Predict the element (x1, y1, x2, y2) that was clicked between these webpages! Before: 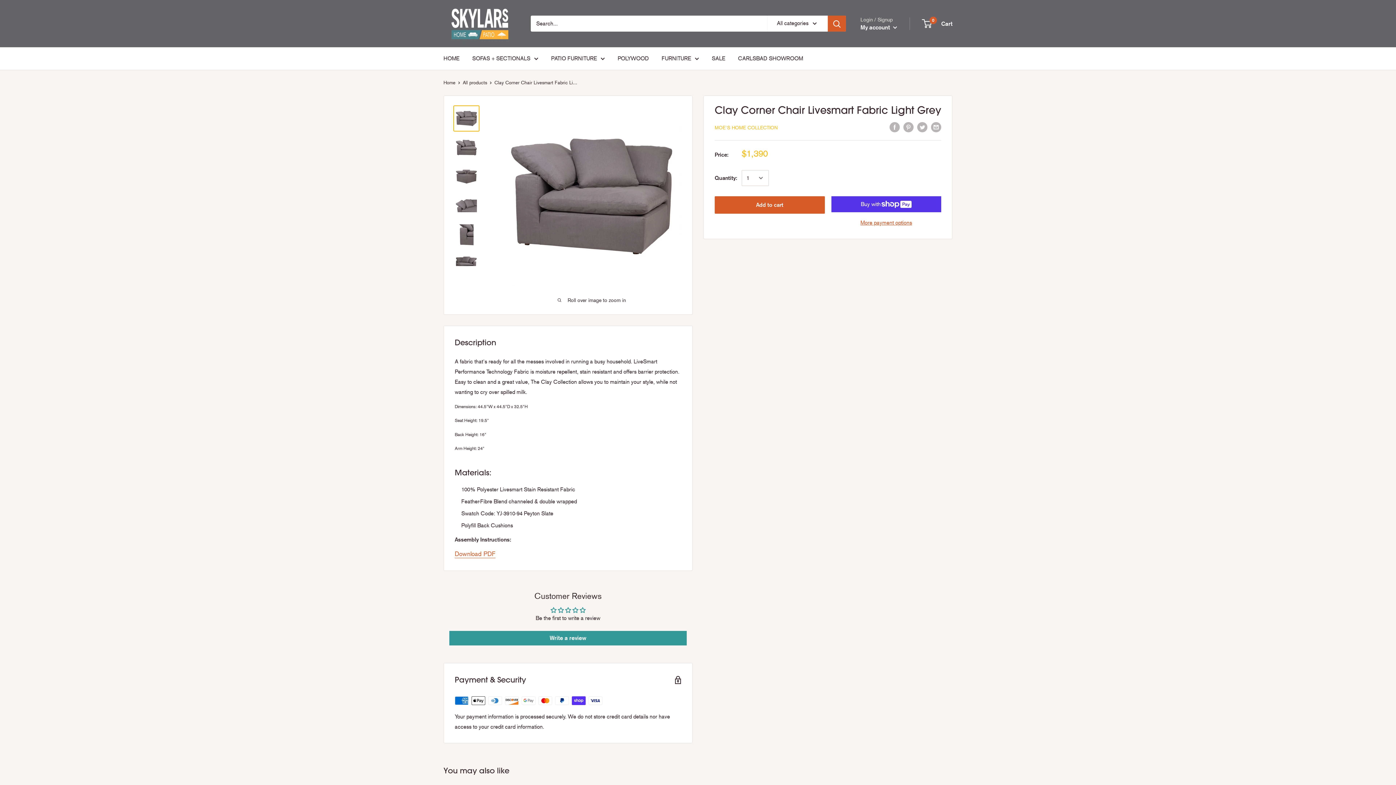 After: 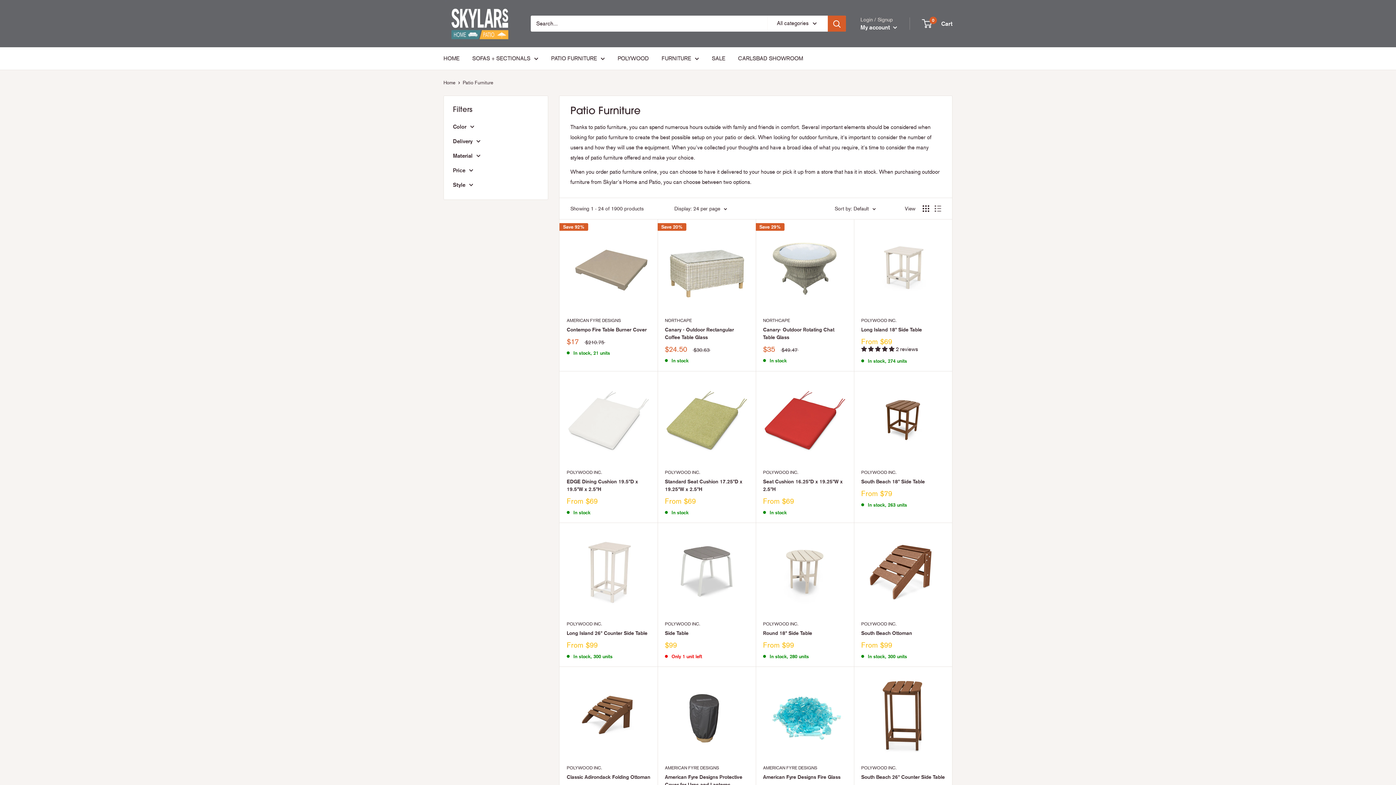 Action: bbox: (551, 53, 605, 63) label: PATIO FURNITURE